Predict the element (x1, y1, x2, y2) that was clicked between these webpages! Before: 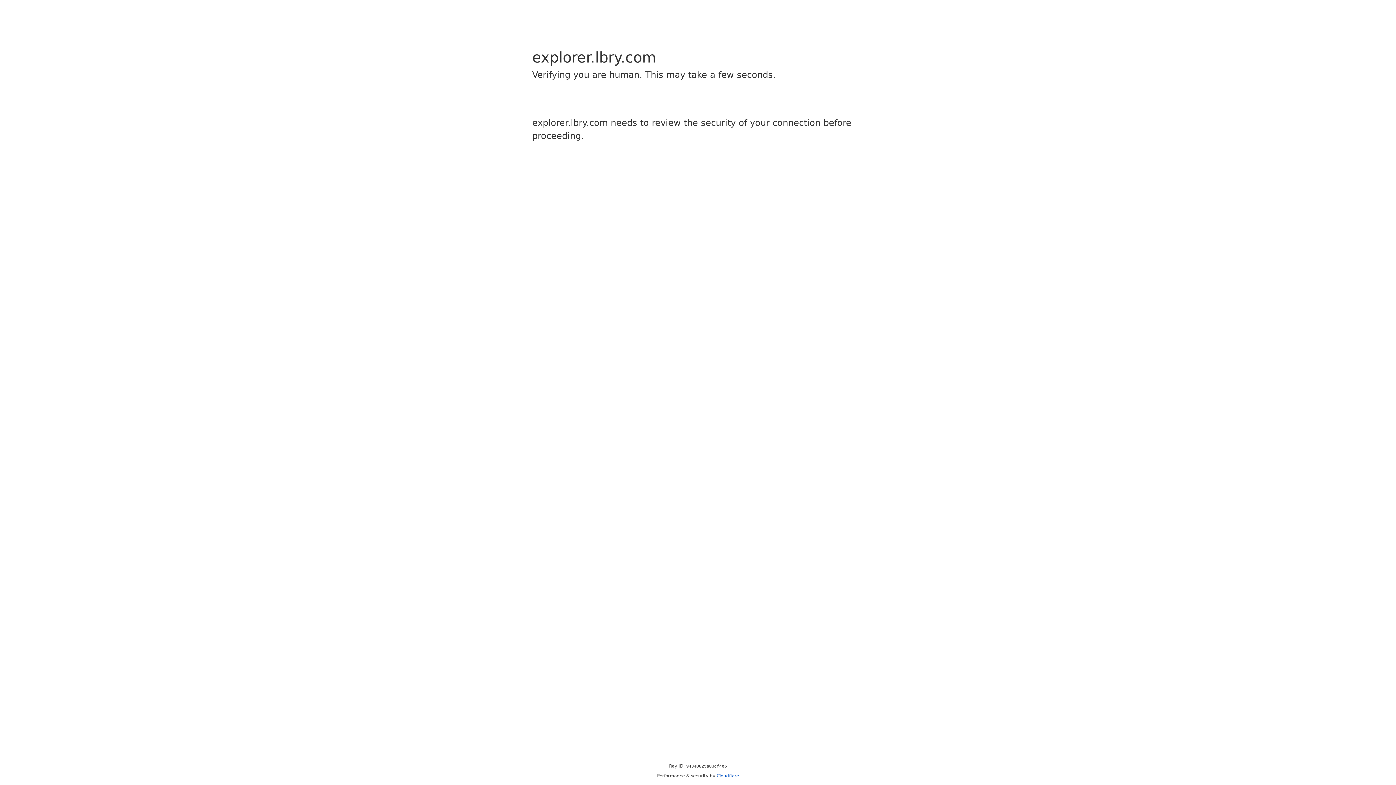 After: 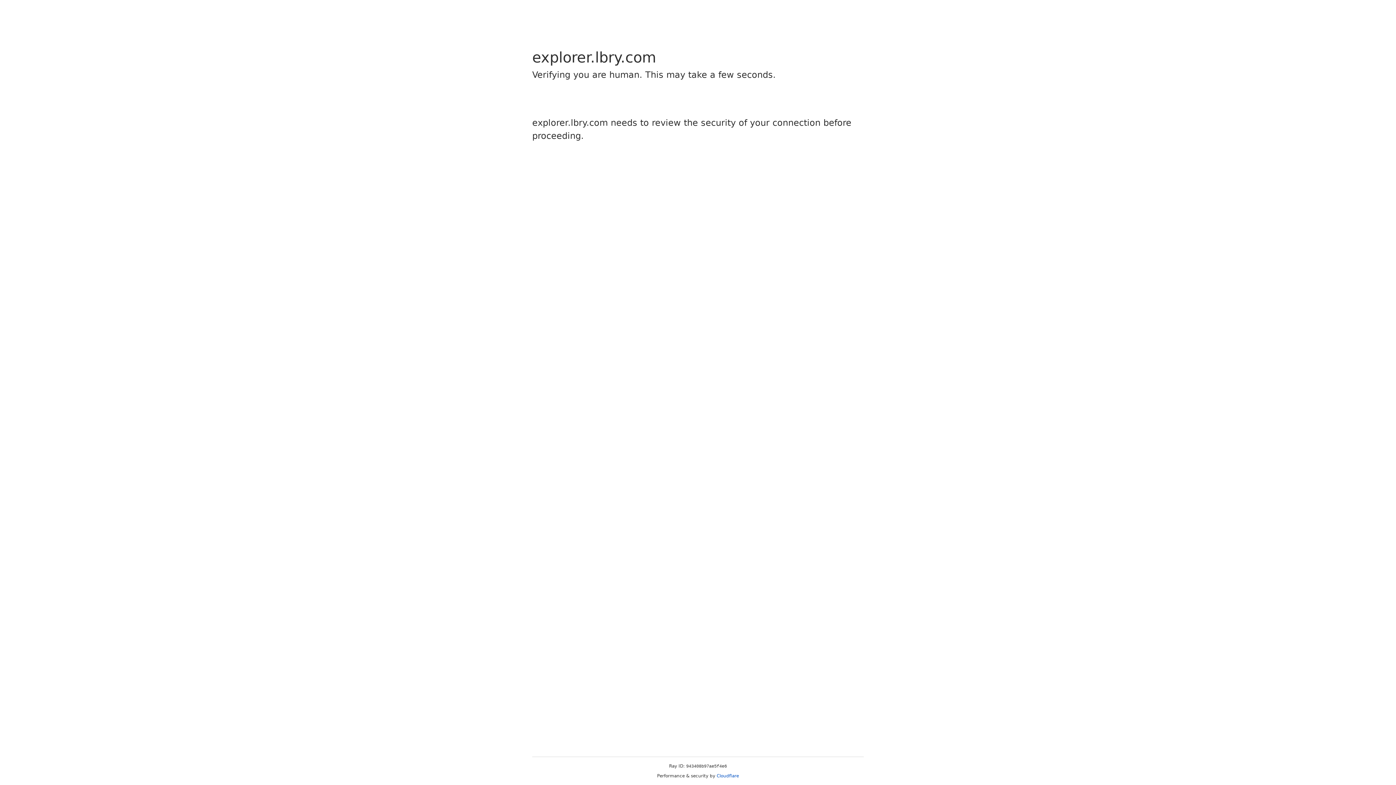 Action: label: Cloudflare bbox: (716, 773, 739, 778)